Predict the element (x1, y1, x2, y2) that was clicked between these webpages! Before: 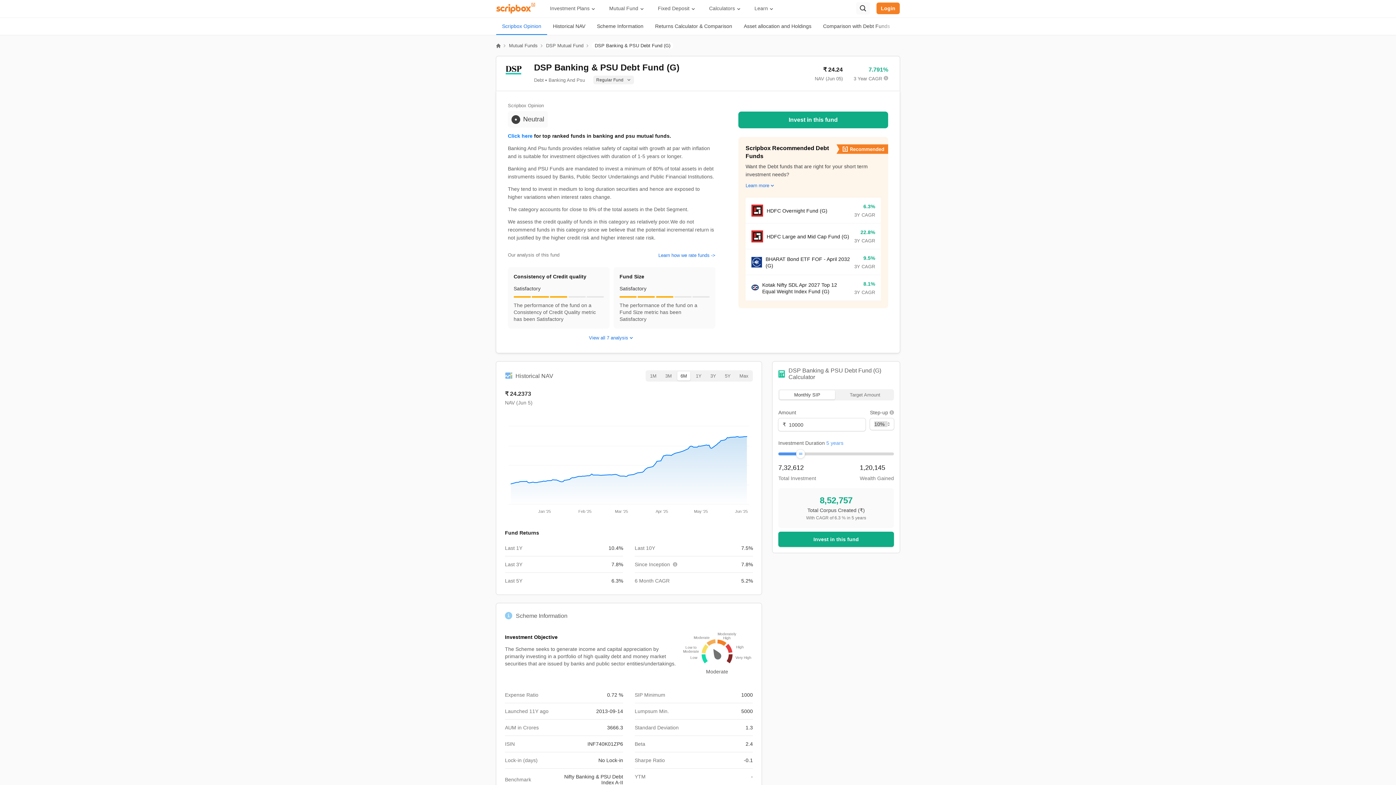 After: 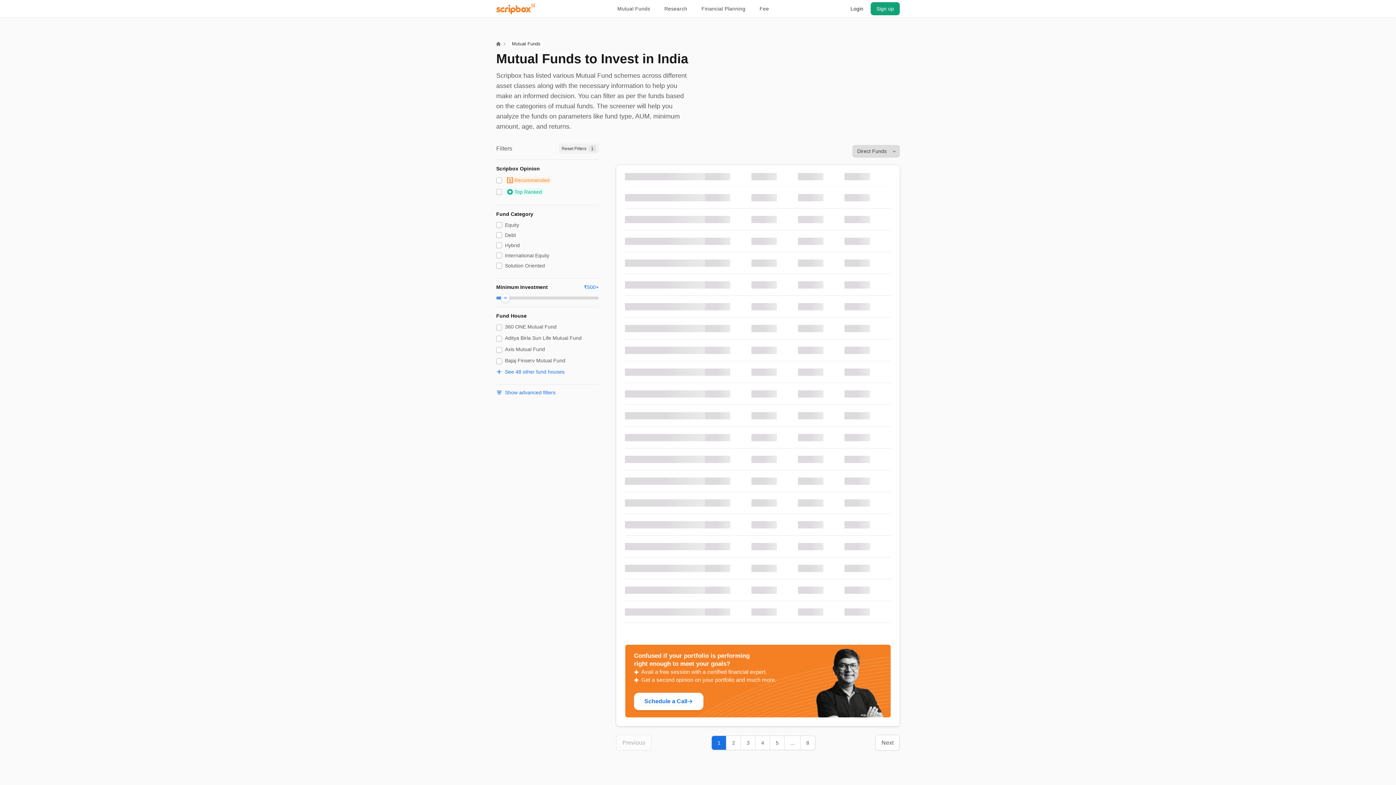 Action: bbox: (509, 42, 537, 48) label: Mutual Funds